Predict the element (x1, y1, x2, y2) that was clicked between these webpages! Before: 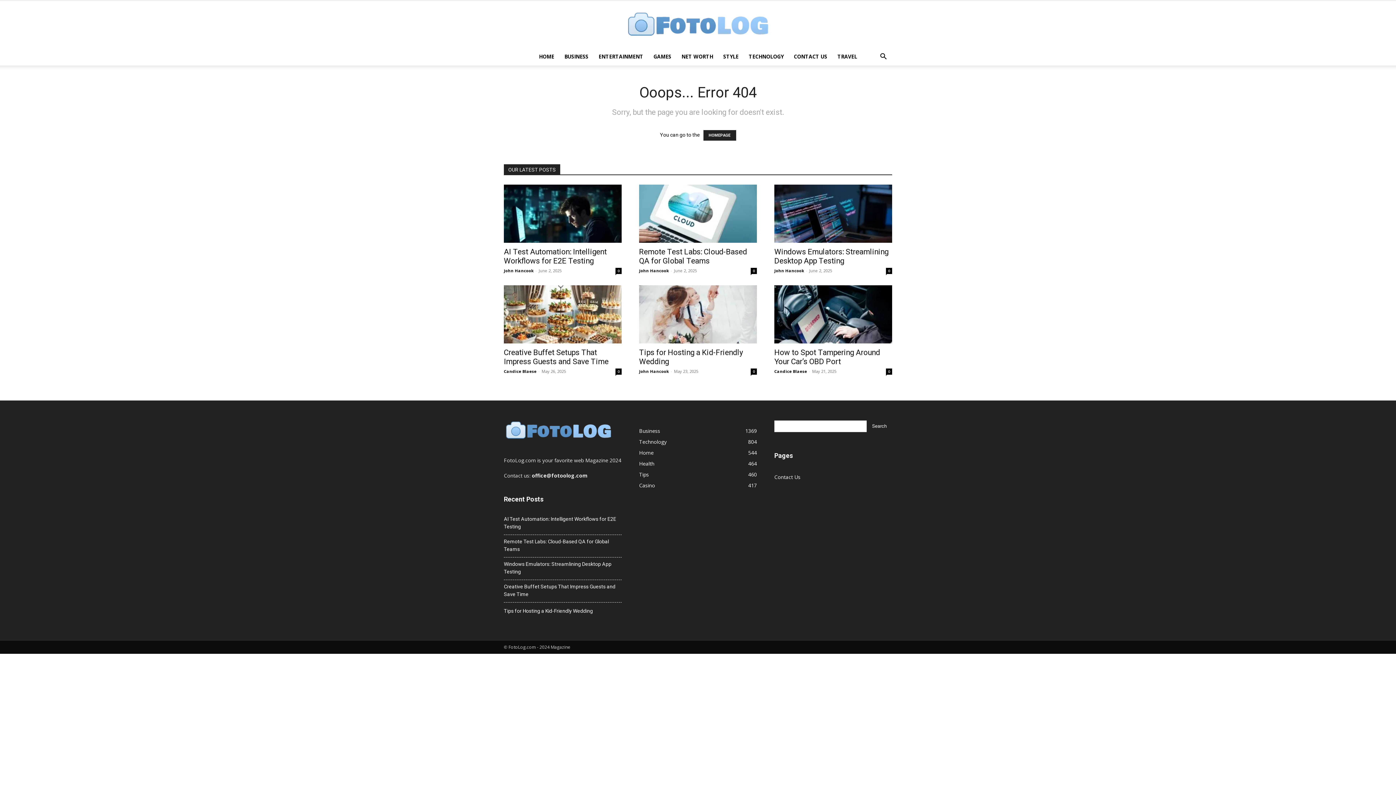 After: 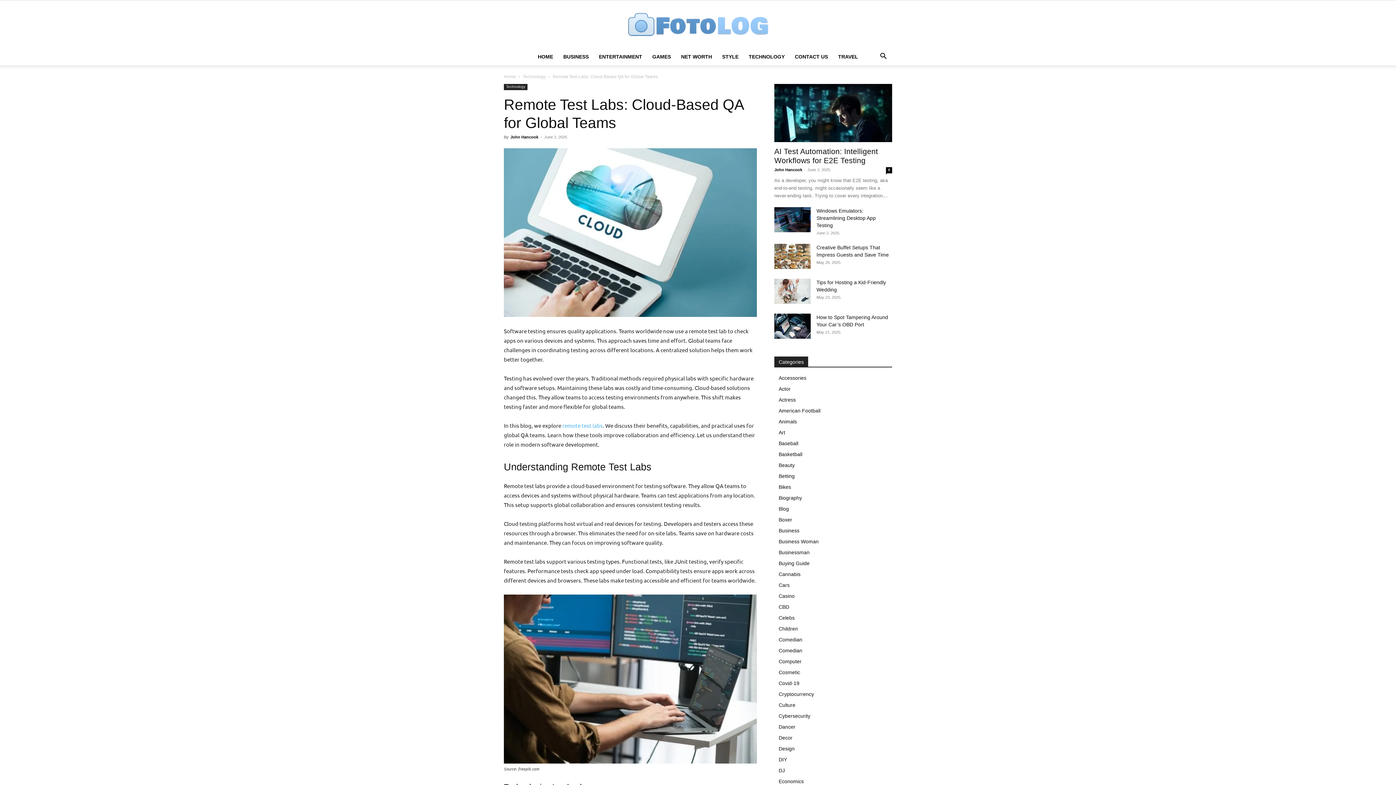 Action: bbox: (504, 538, 621, 553) label: Remote Test Labs: Cloud-Based QA for Global Teams